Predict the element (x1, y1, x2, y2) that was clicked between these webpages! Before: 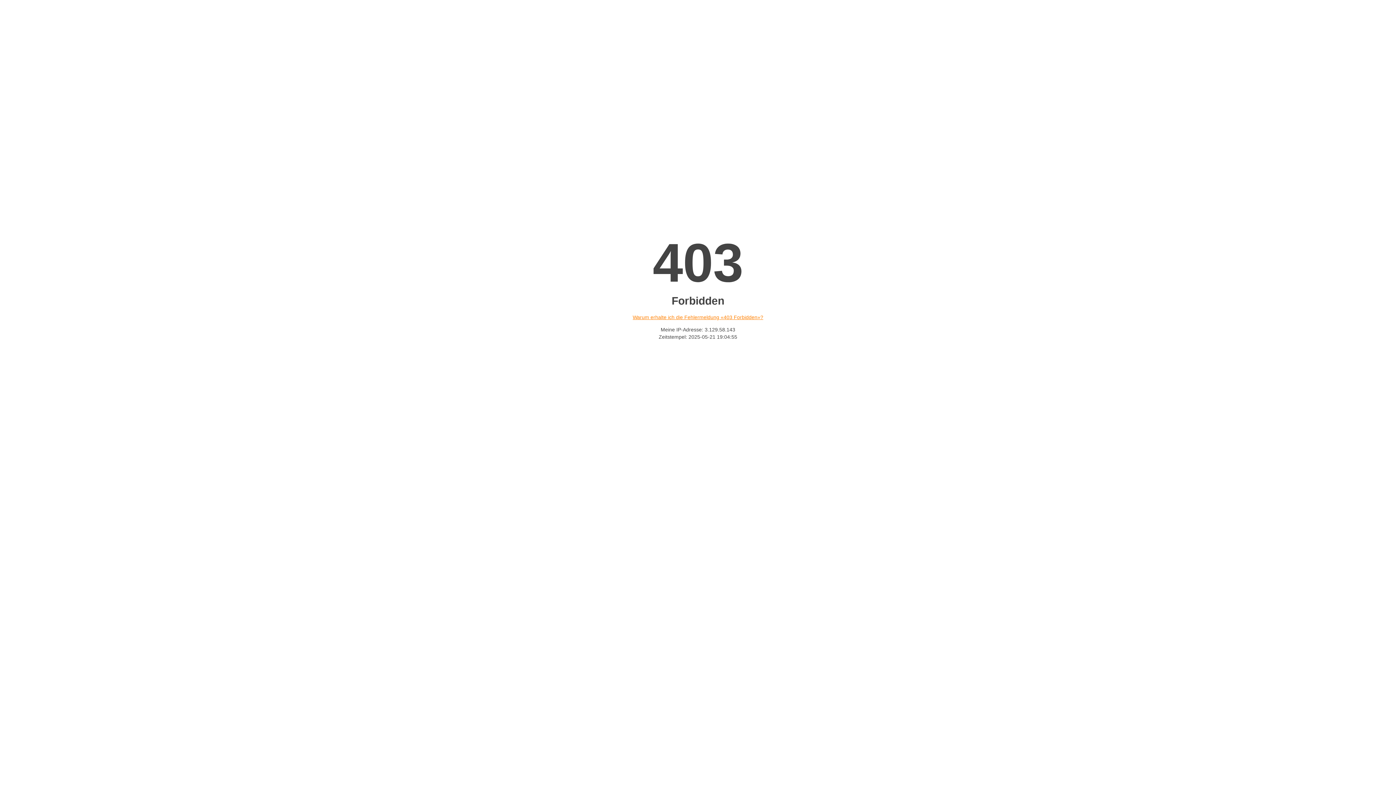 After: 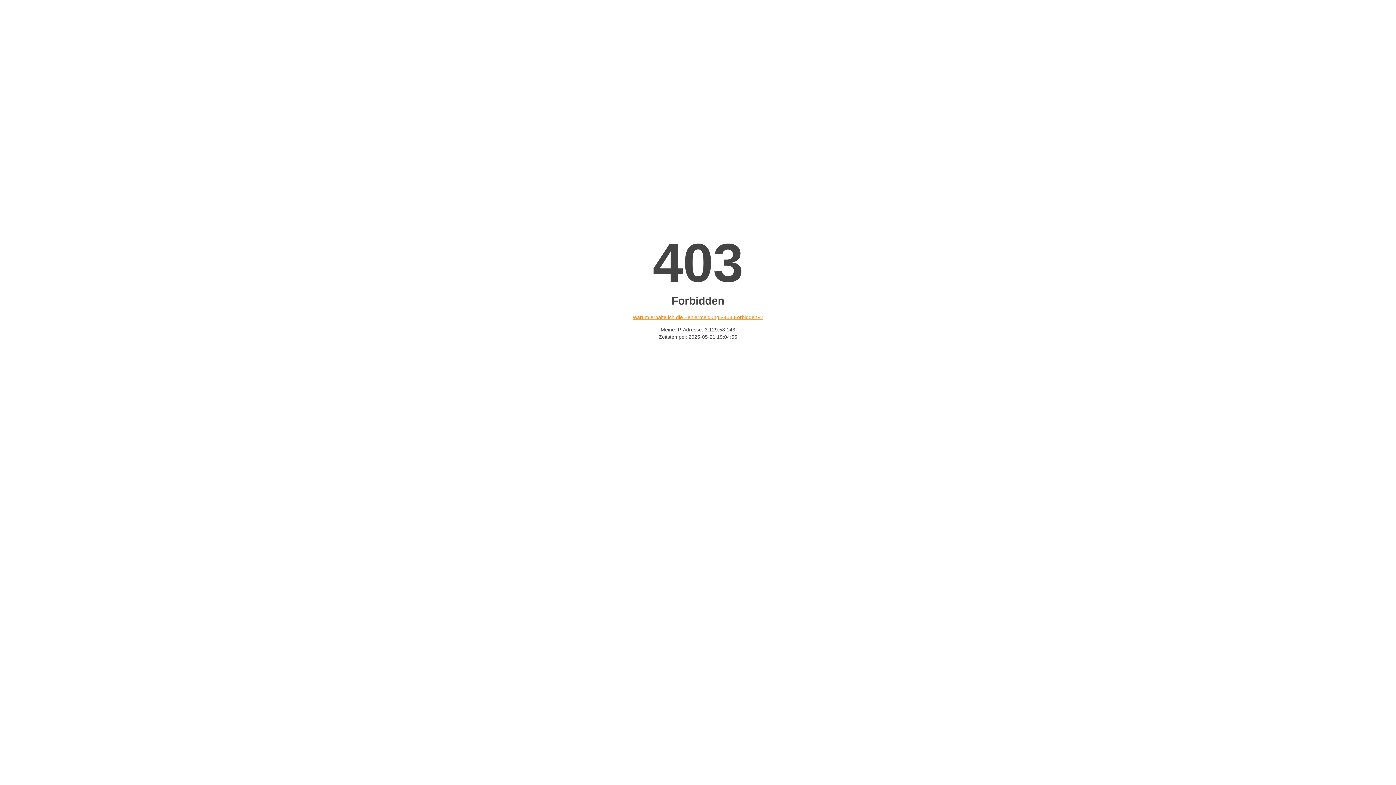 Action: bbox: (632, 314, 763, 320) label: Warum erhalte ich die Fehlermeldung «403 Forbidden»?